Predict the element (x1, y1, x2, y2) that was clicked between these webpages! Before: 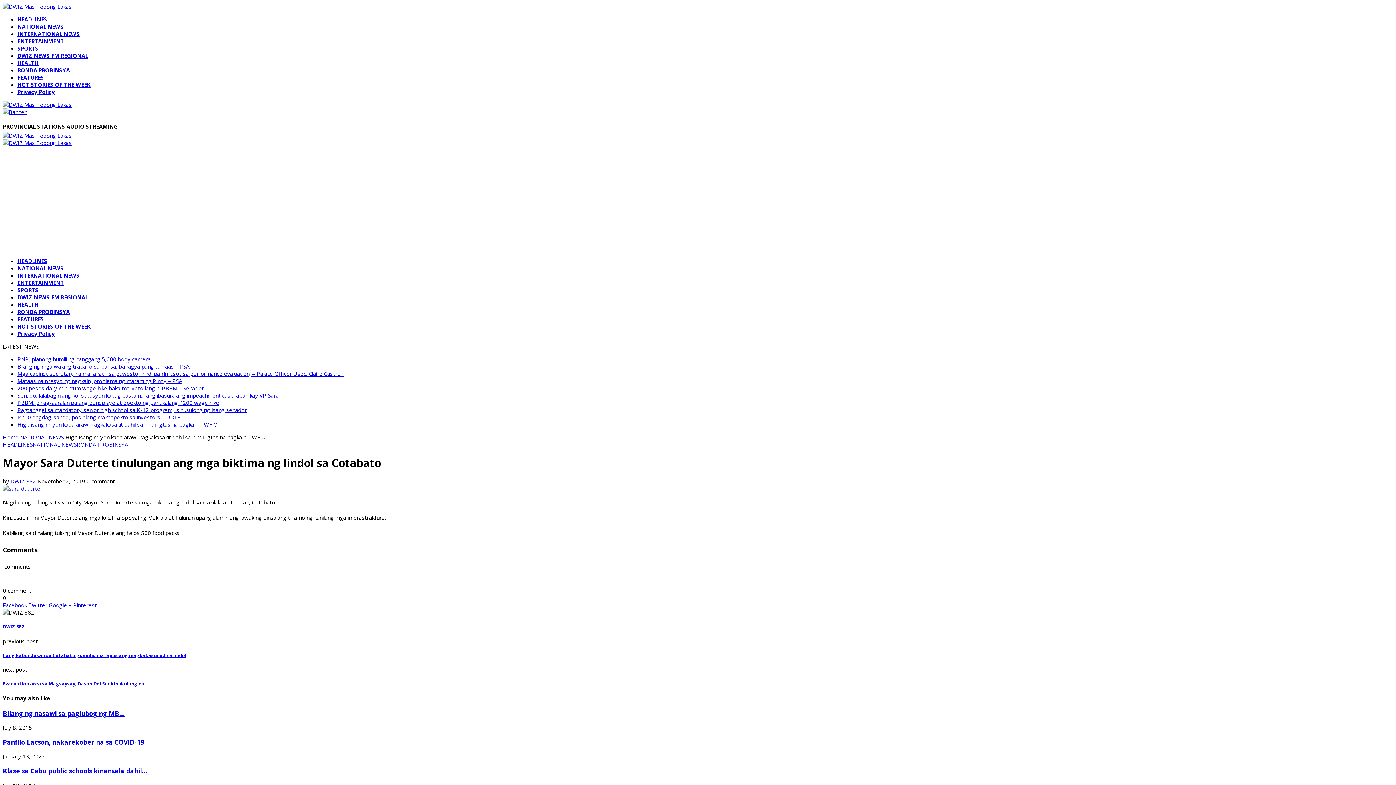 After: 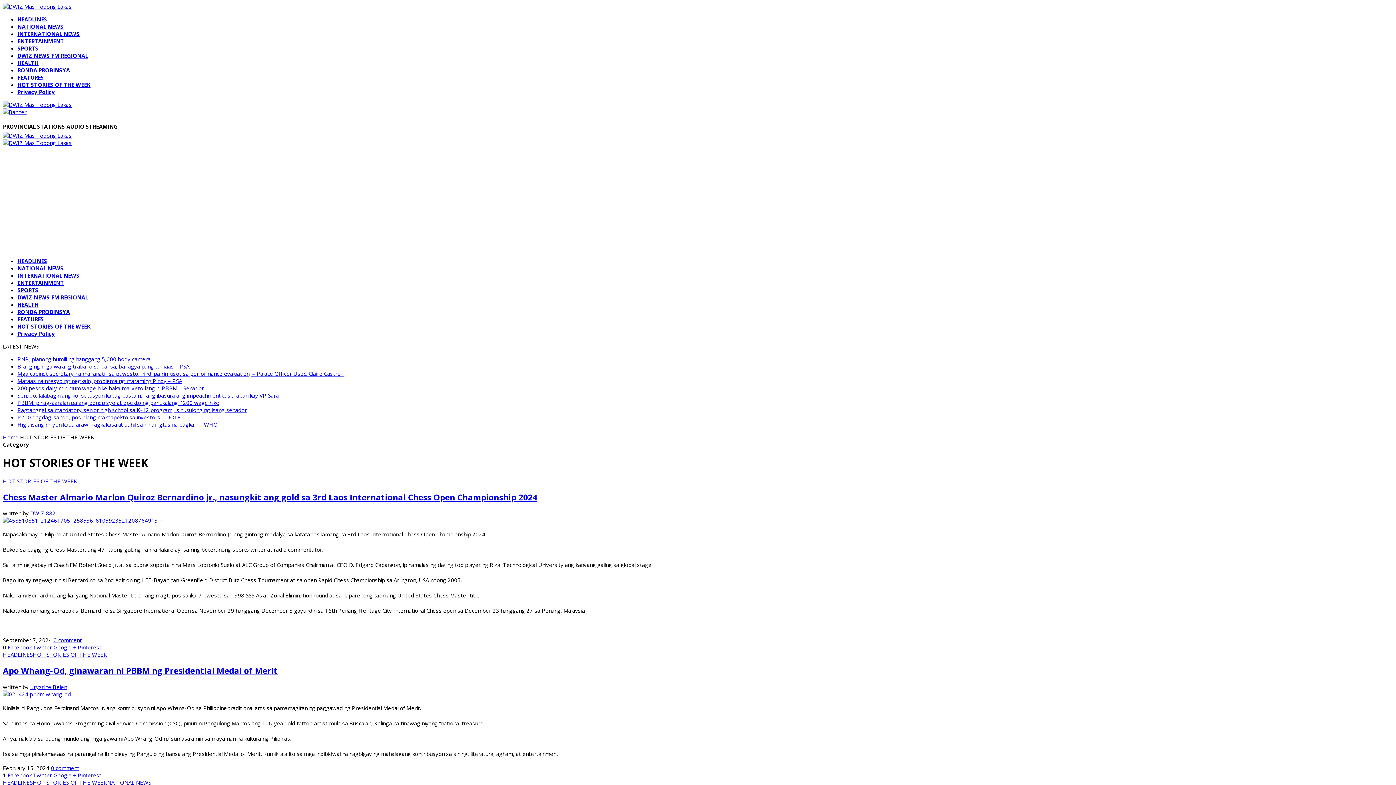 Action: bbox: (17, 322, 90, 330) label: HOT STORIES OF THE WEEK